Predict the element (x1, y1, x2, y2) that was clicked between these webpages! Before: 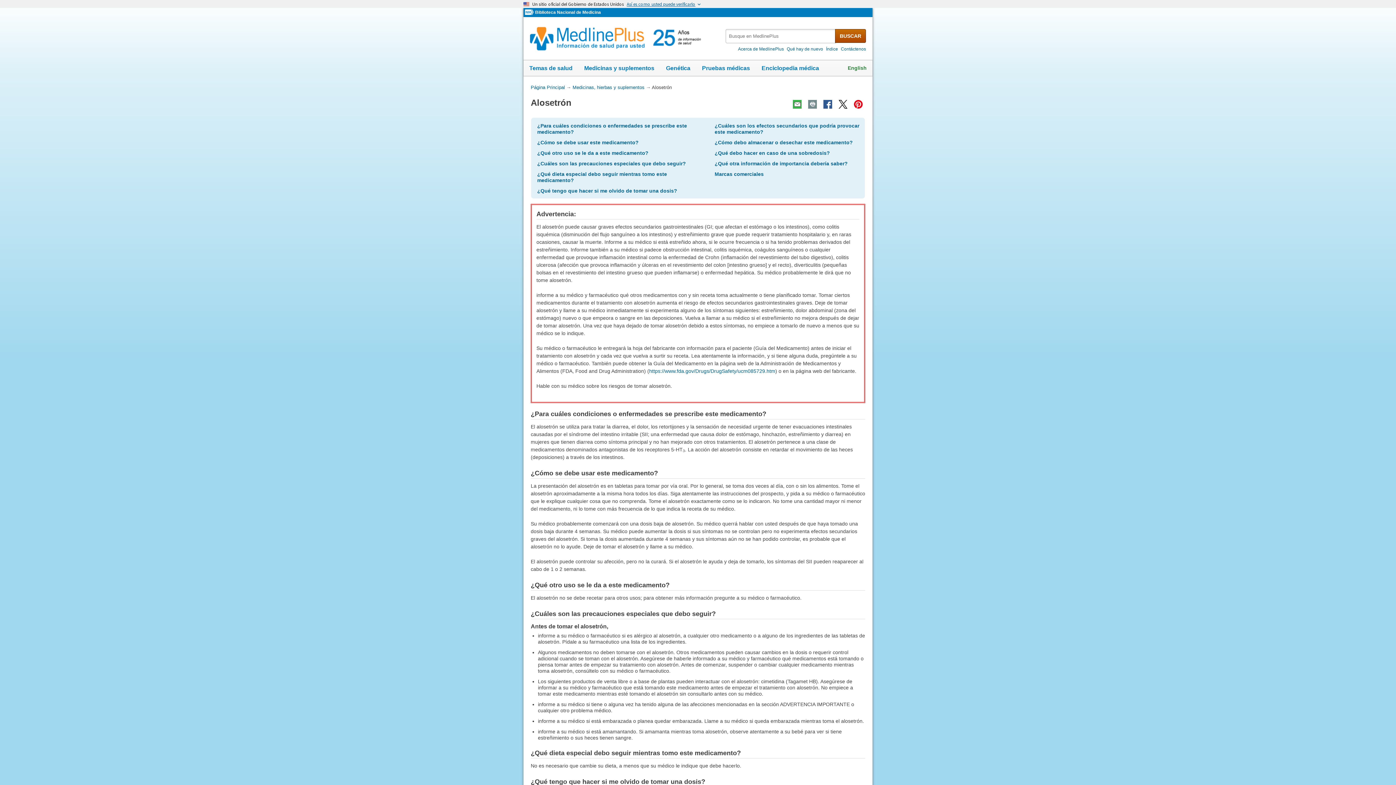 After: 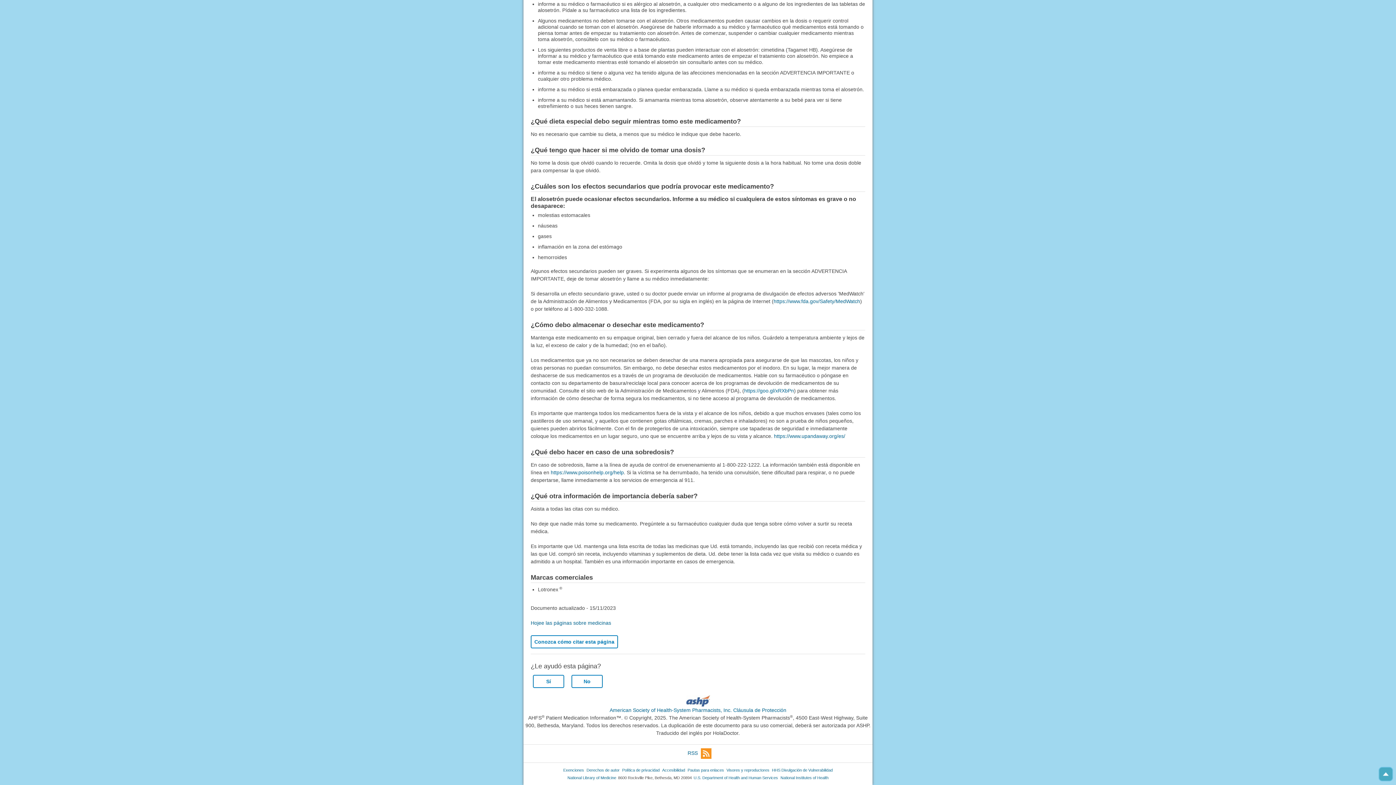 Action: bbox: (714, 139, 853, 145) label: ¿Cómo debo almacenar o desechar este medicamento?